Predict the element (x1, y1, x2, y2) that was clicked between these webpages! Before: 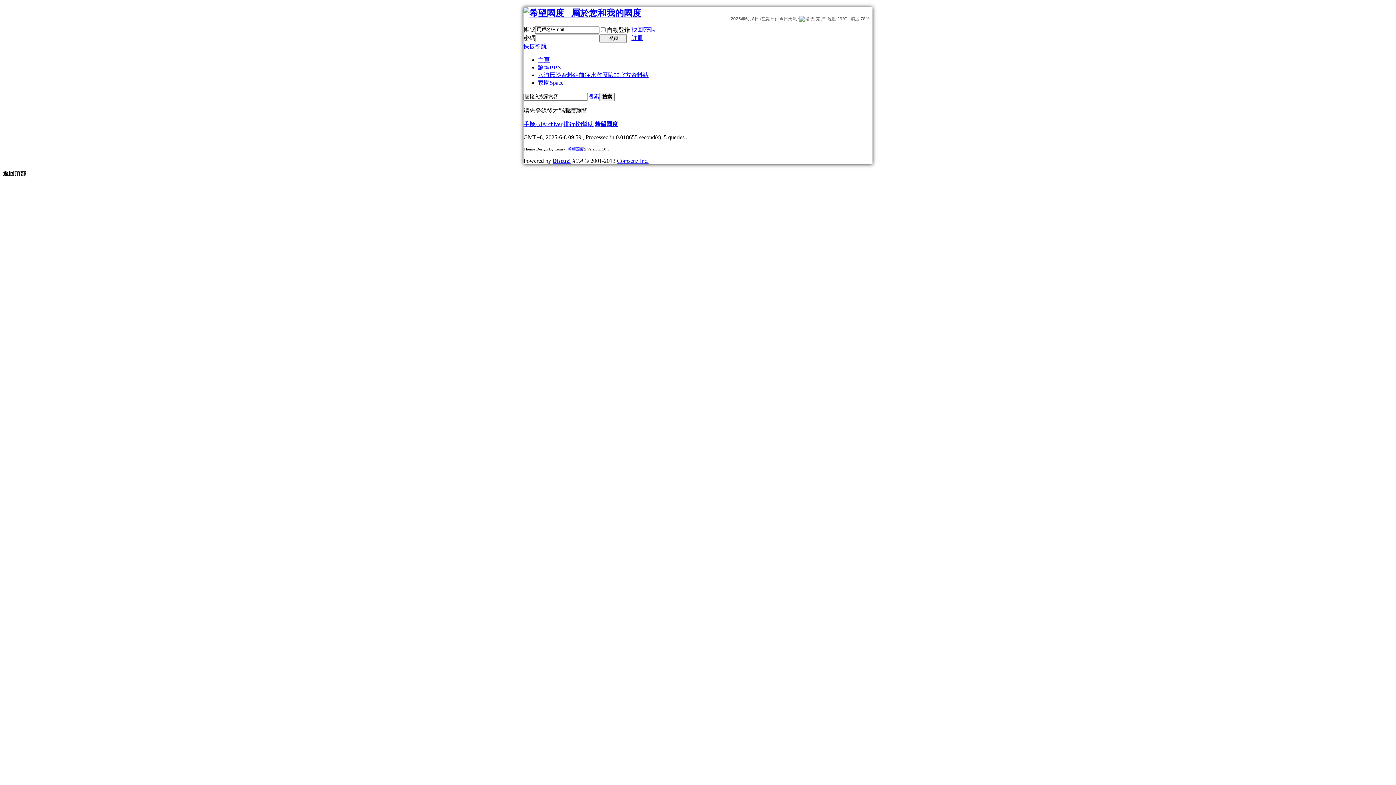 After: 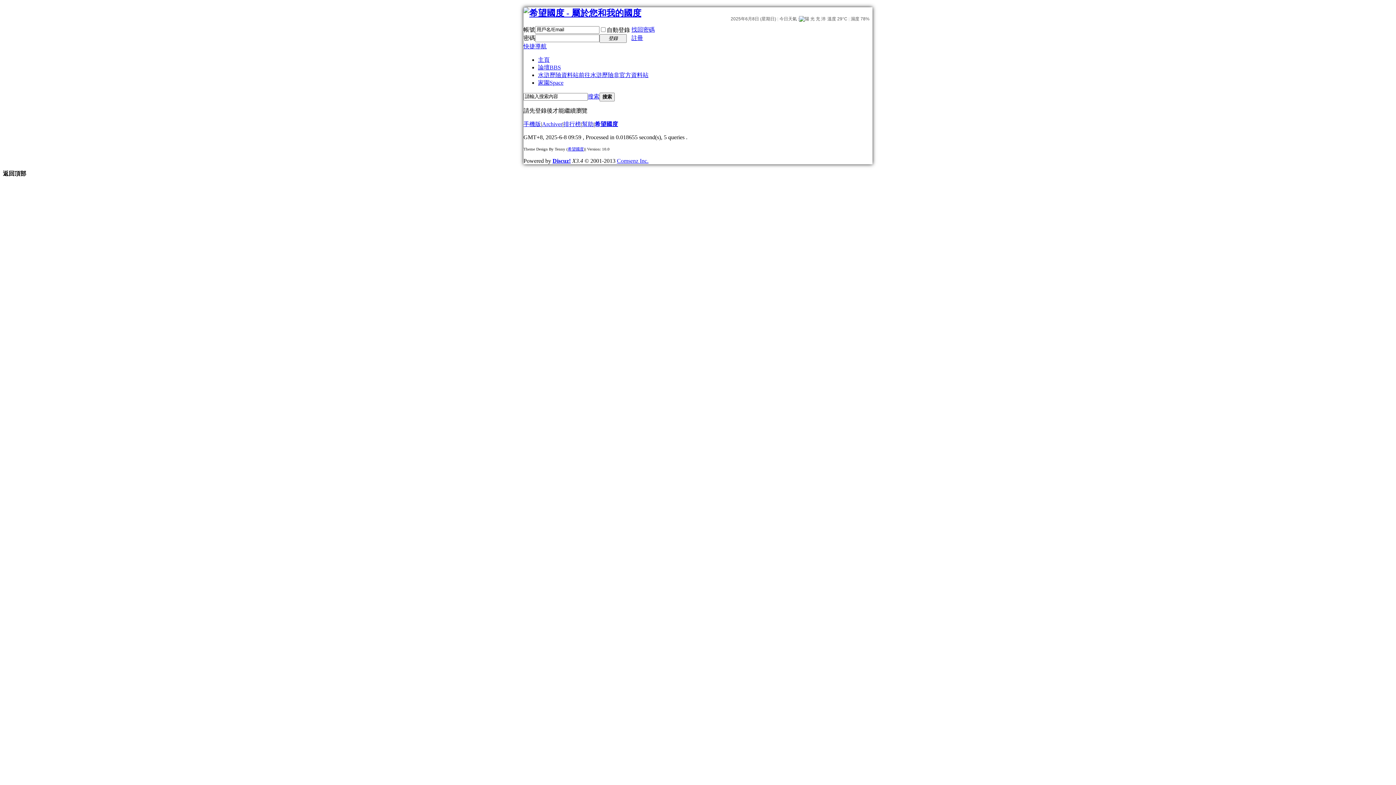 Action: label: 希望國度 bbox: (568, 146, 584, 151)